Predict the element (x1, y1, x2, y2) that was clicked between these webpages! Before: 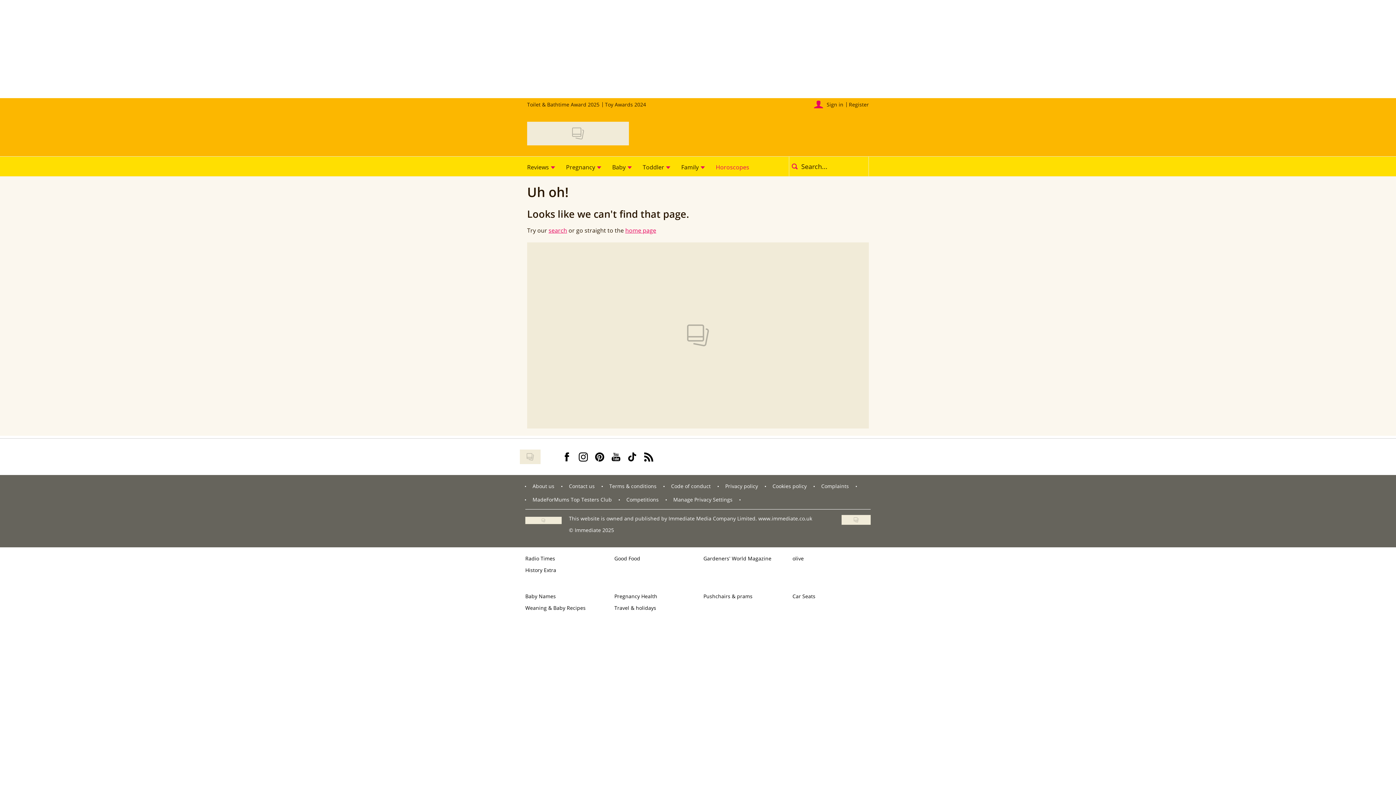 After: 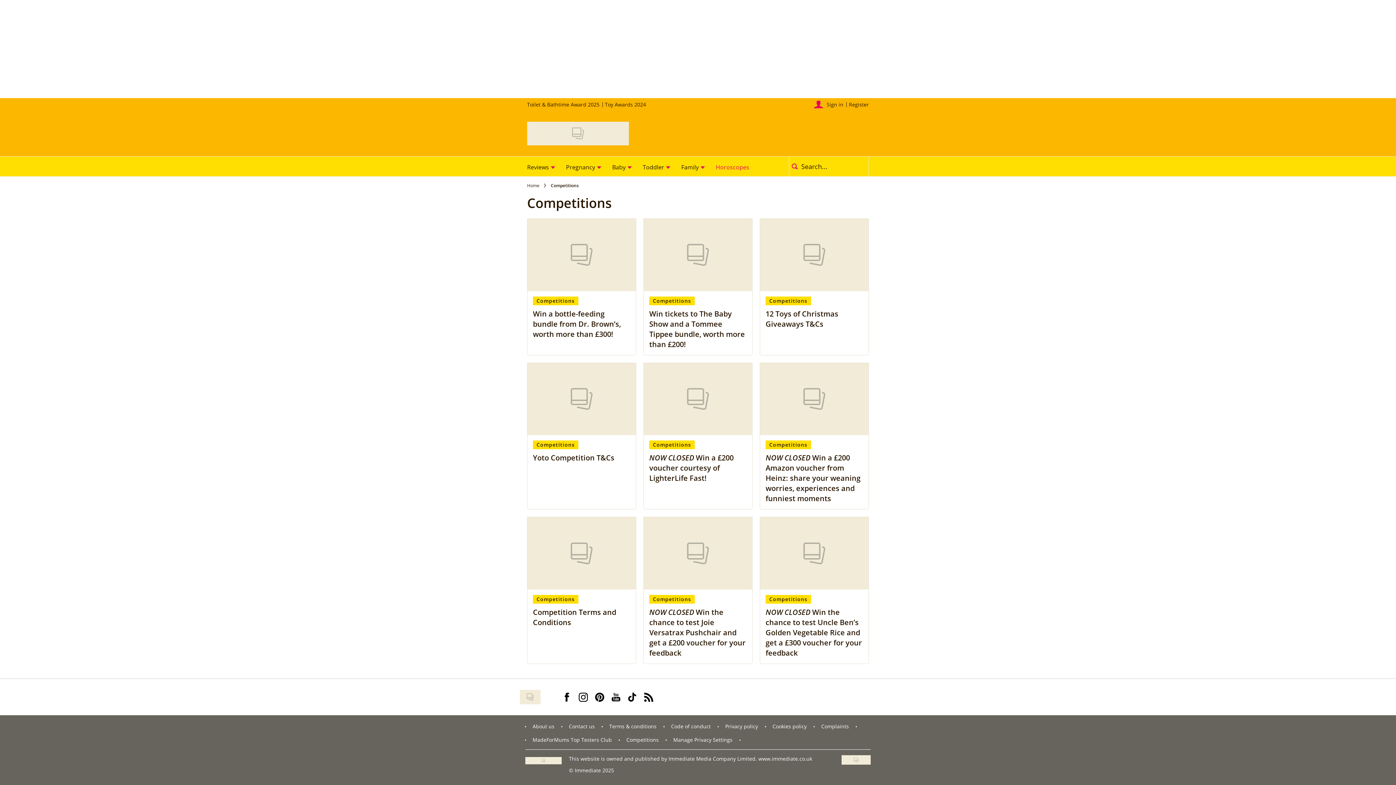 Action: bbox: (626, 496, 658, 504) label: Competitions